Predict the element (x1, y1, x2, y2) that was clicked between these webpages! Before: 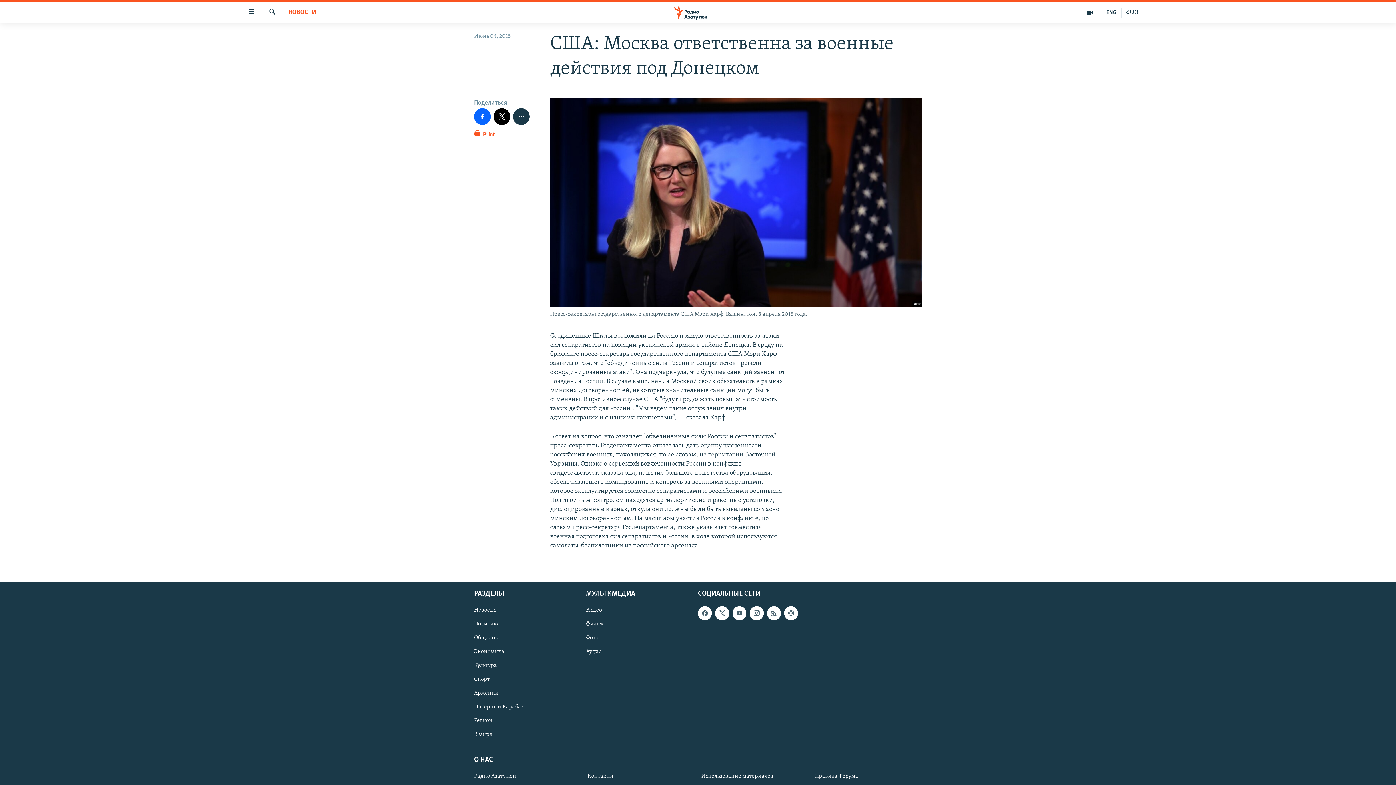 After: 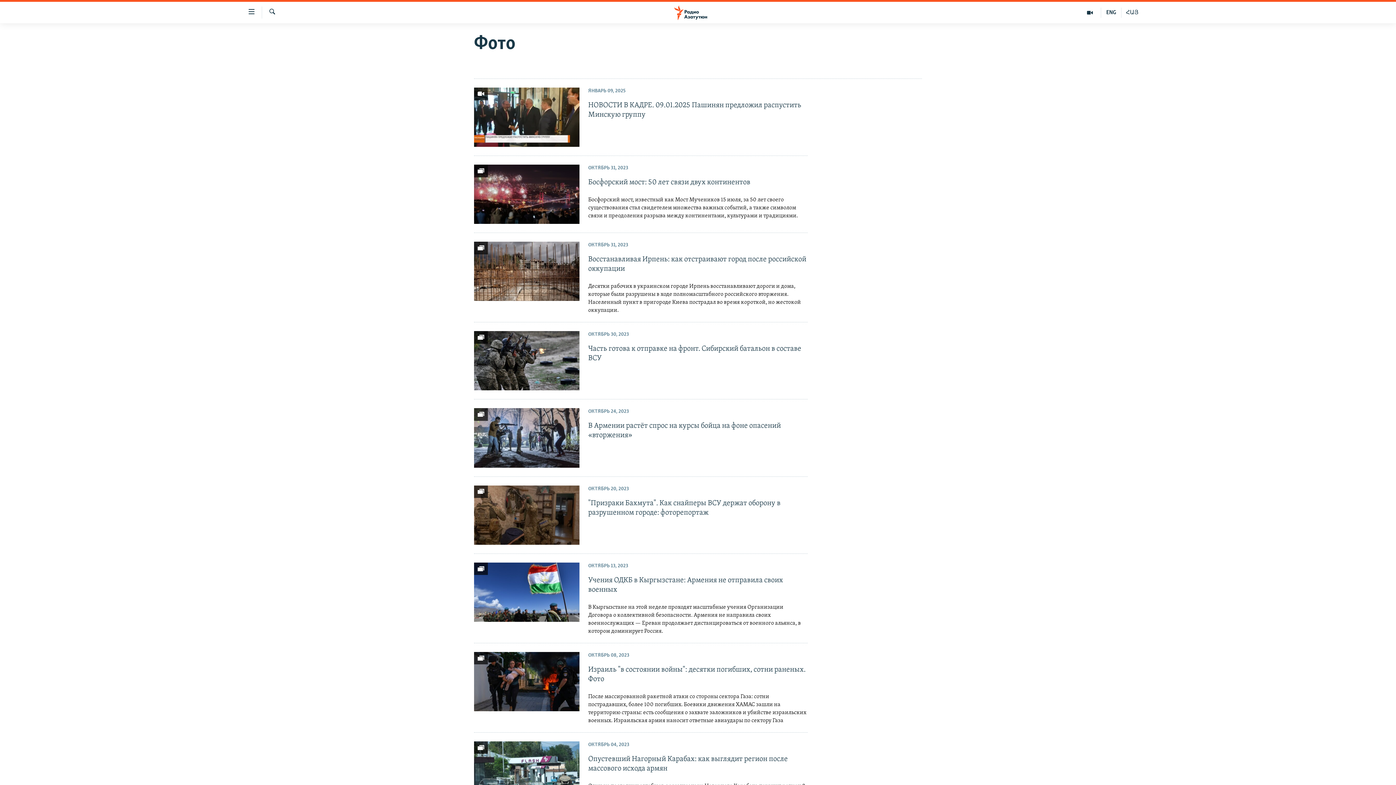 Action: label: Фото bbox: (586, 634, 693, 642)